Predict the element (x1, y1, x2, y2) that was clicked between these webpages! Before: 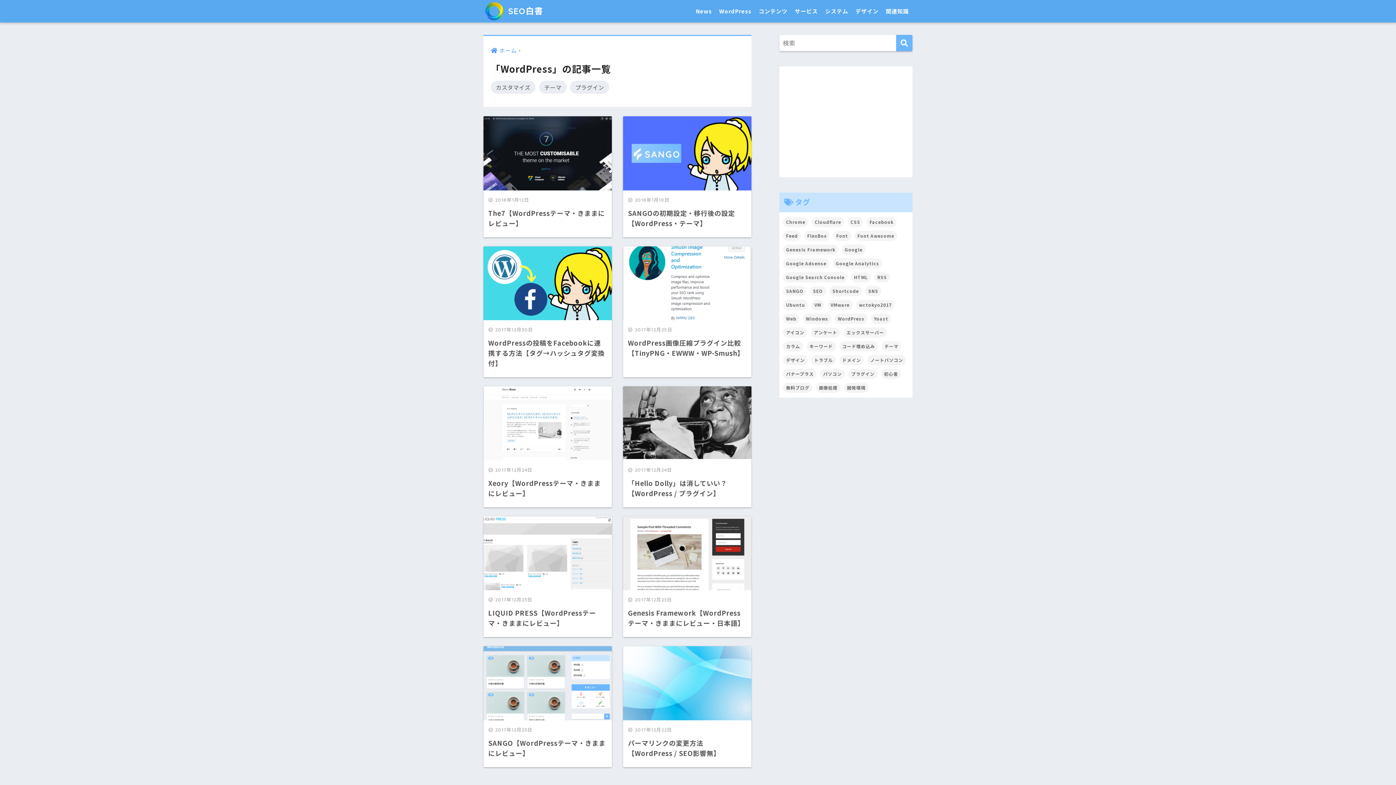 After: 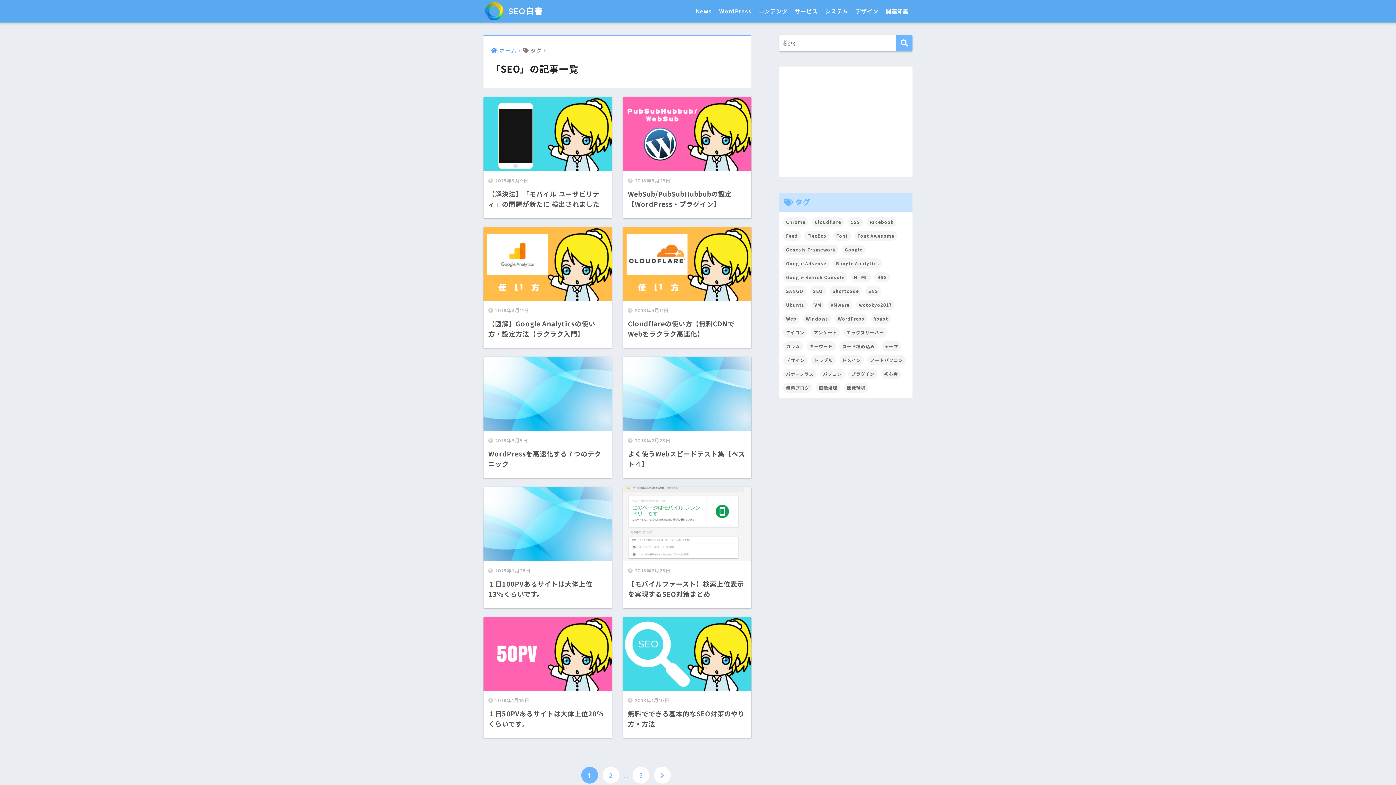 Action: label: SEO (45個の項目) bbox: (810, 286, 826, 296)